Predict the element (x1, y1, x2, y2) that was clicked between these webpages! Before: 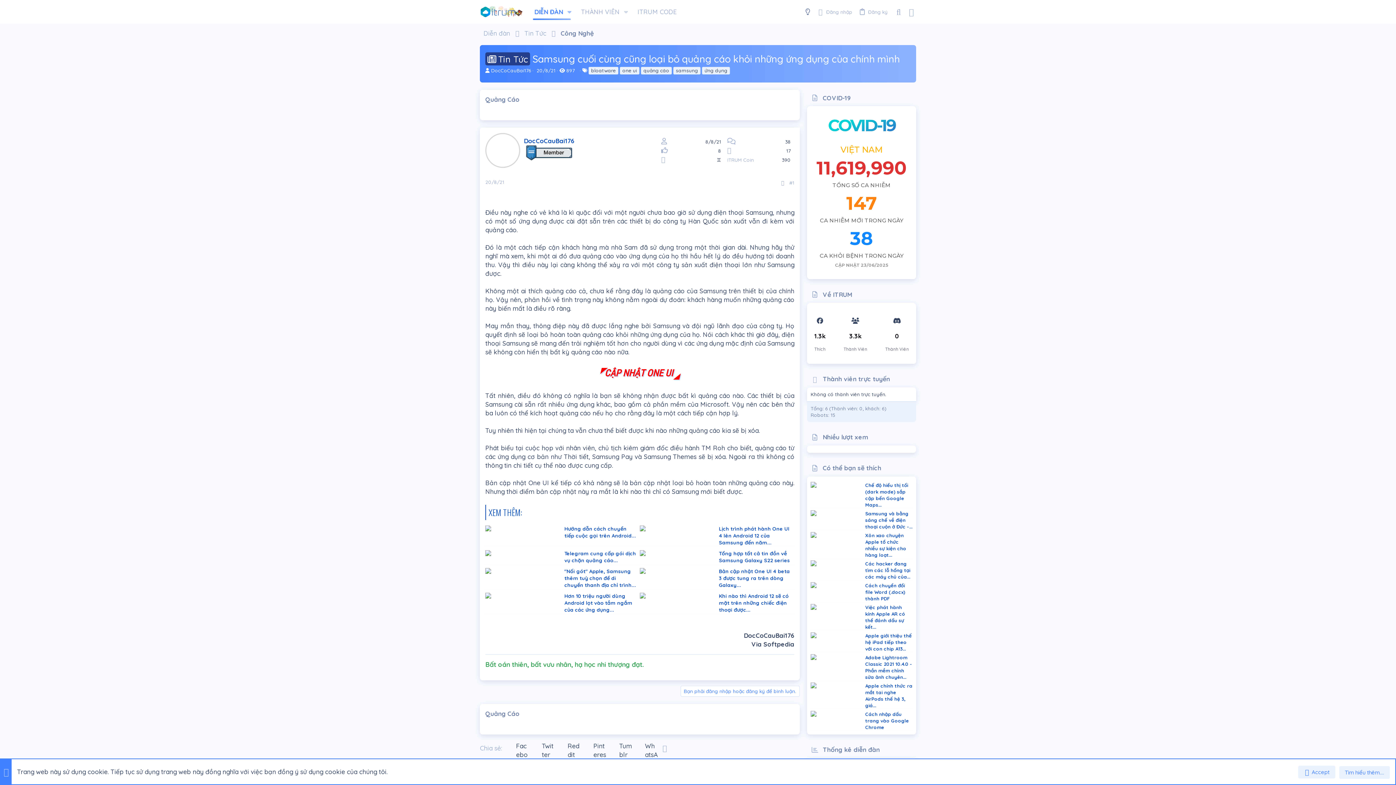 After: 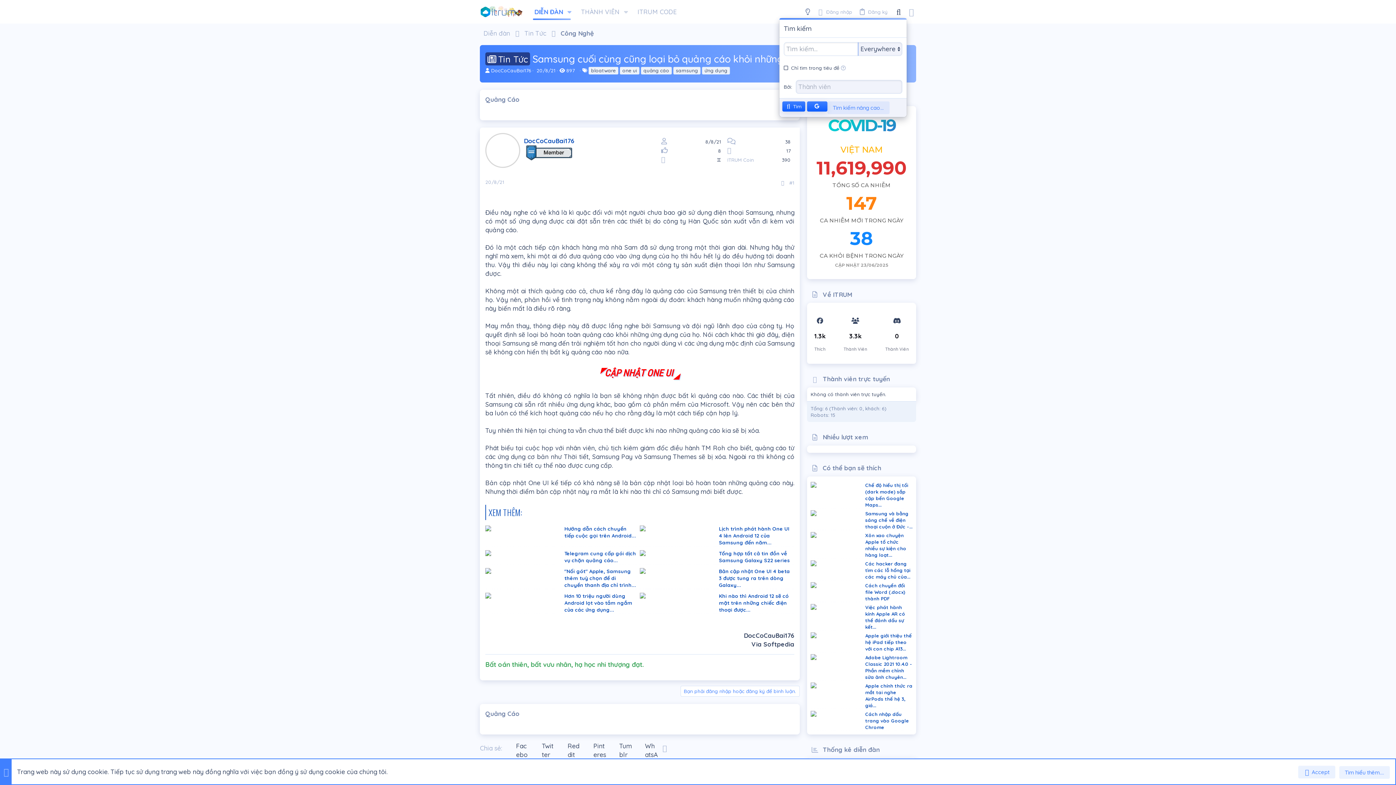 Action: bbox: (890, 4, 906, 18) label: Tìm kiếm